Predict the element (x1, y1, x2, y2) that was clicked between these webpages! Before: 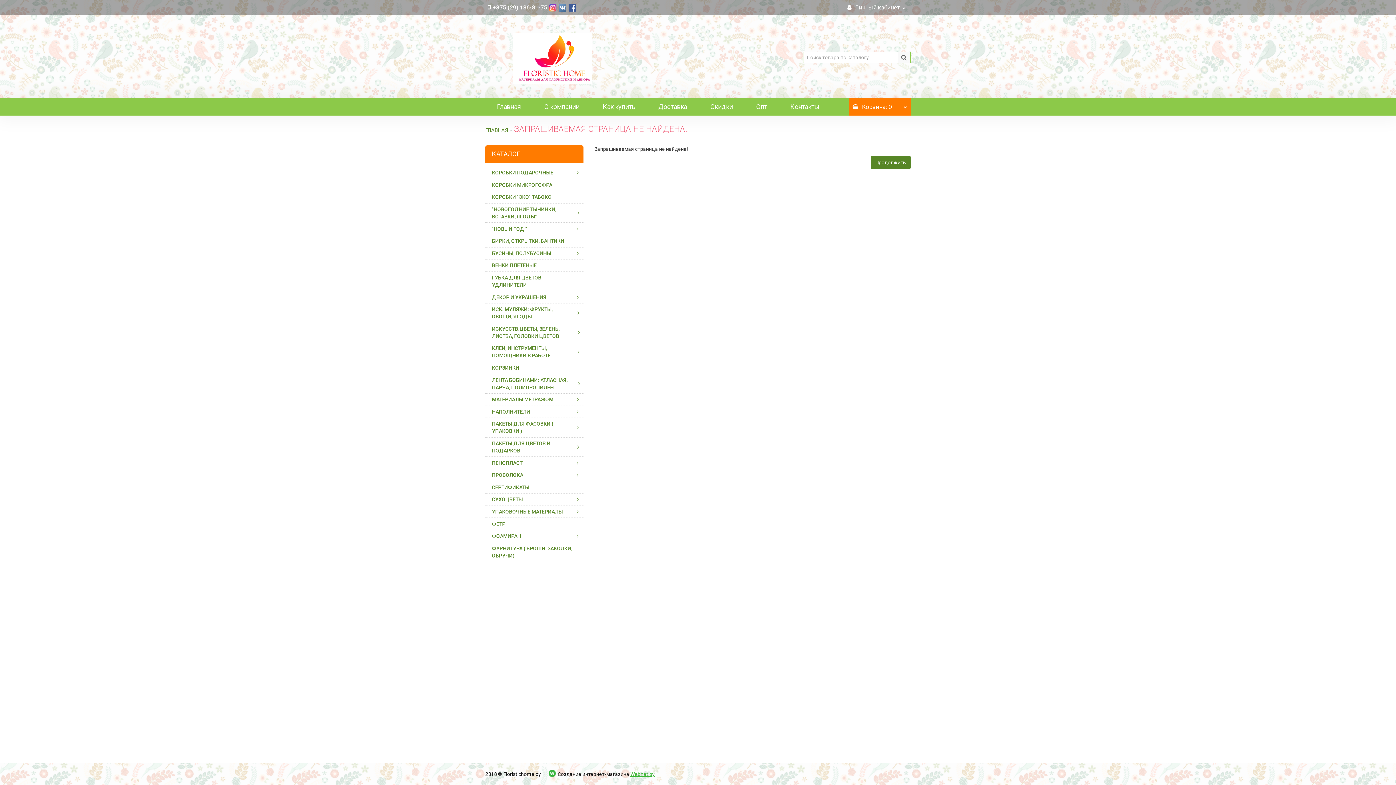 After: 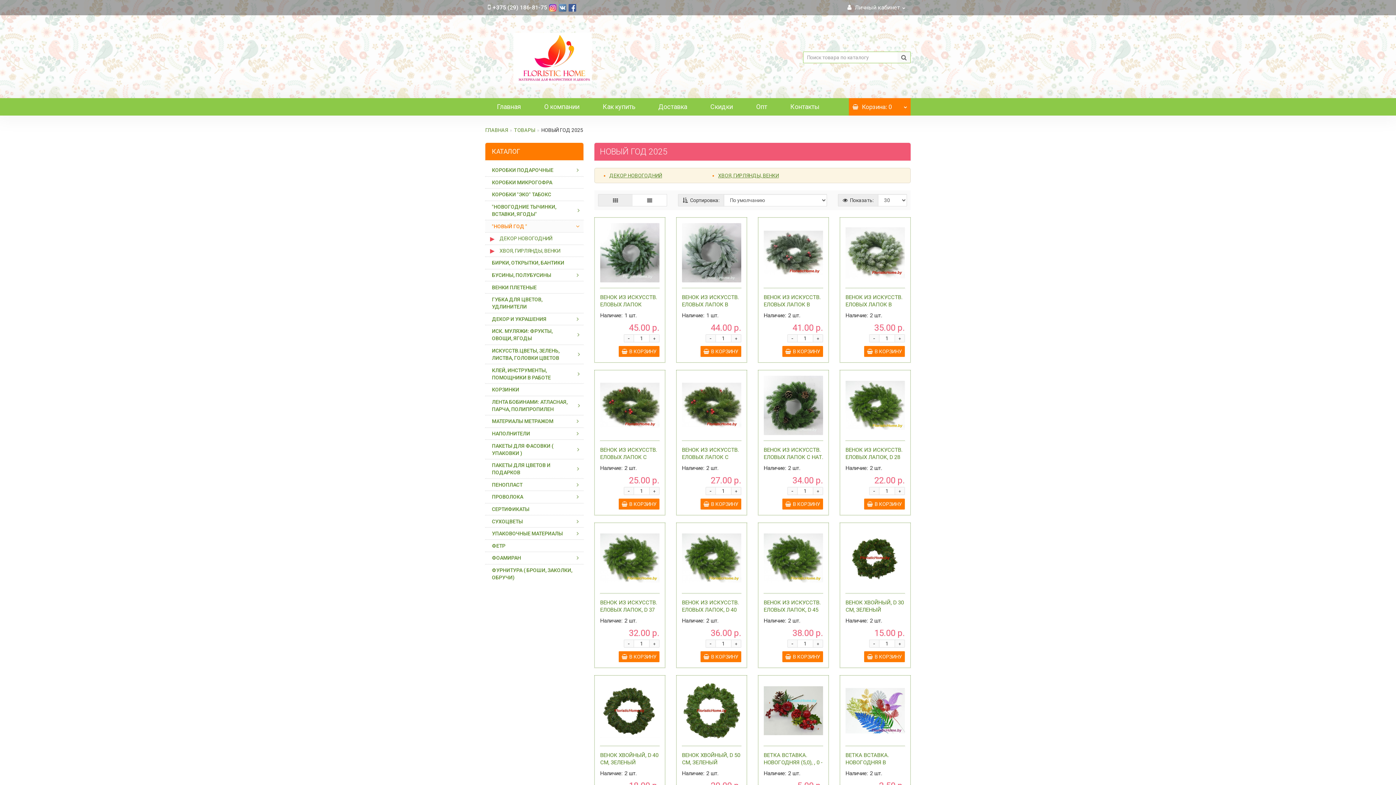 Action: label: "НОВЫЙ ГОД " bbox: (485, 223, 583, 234)